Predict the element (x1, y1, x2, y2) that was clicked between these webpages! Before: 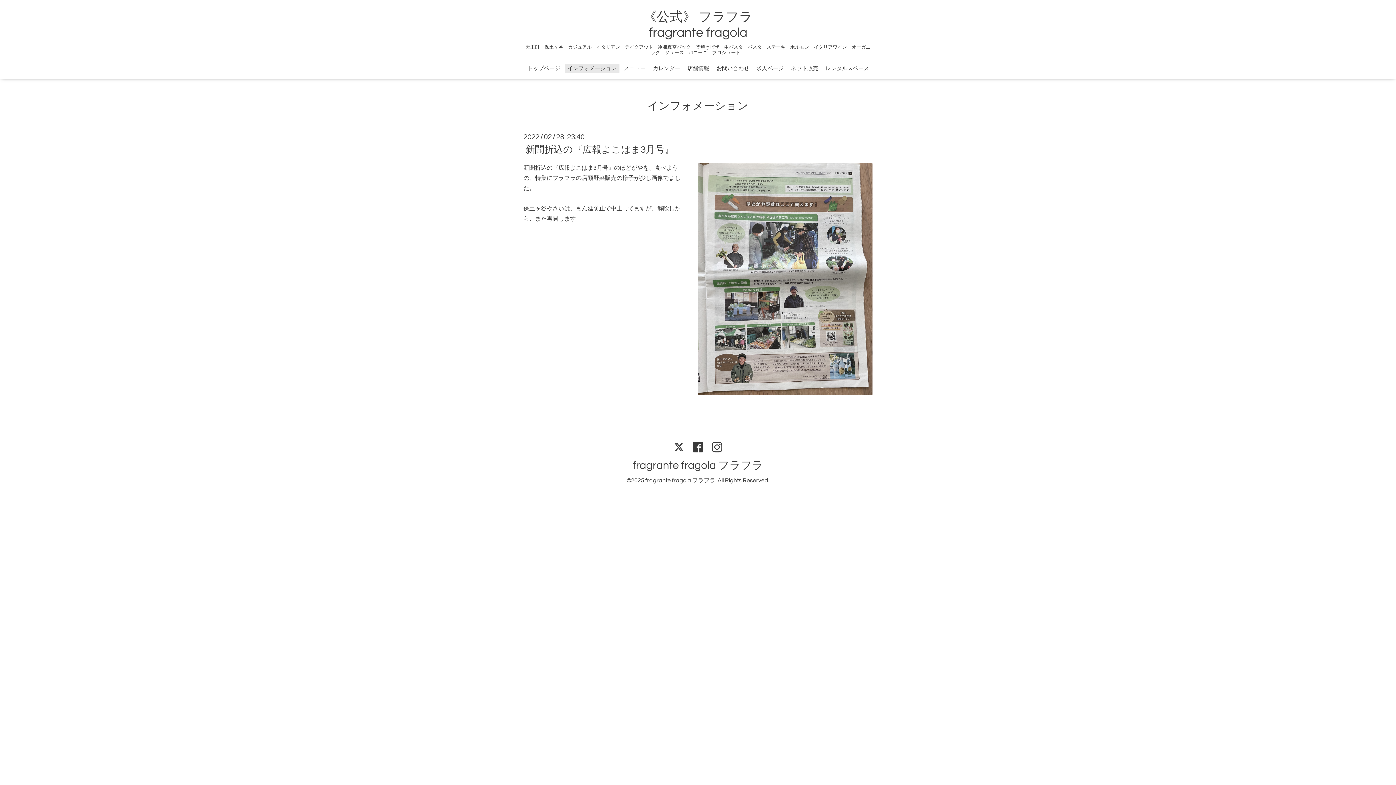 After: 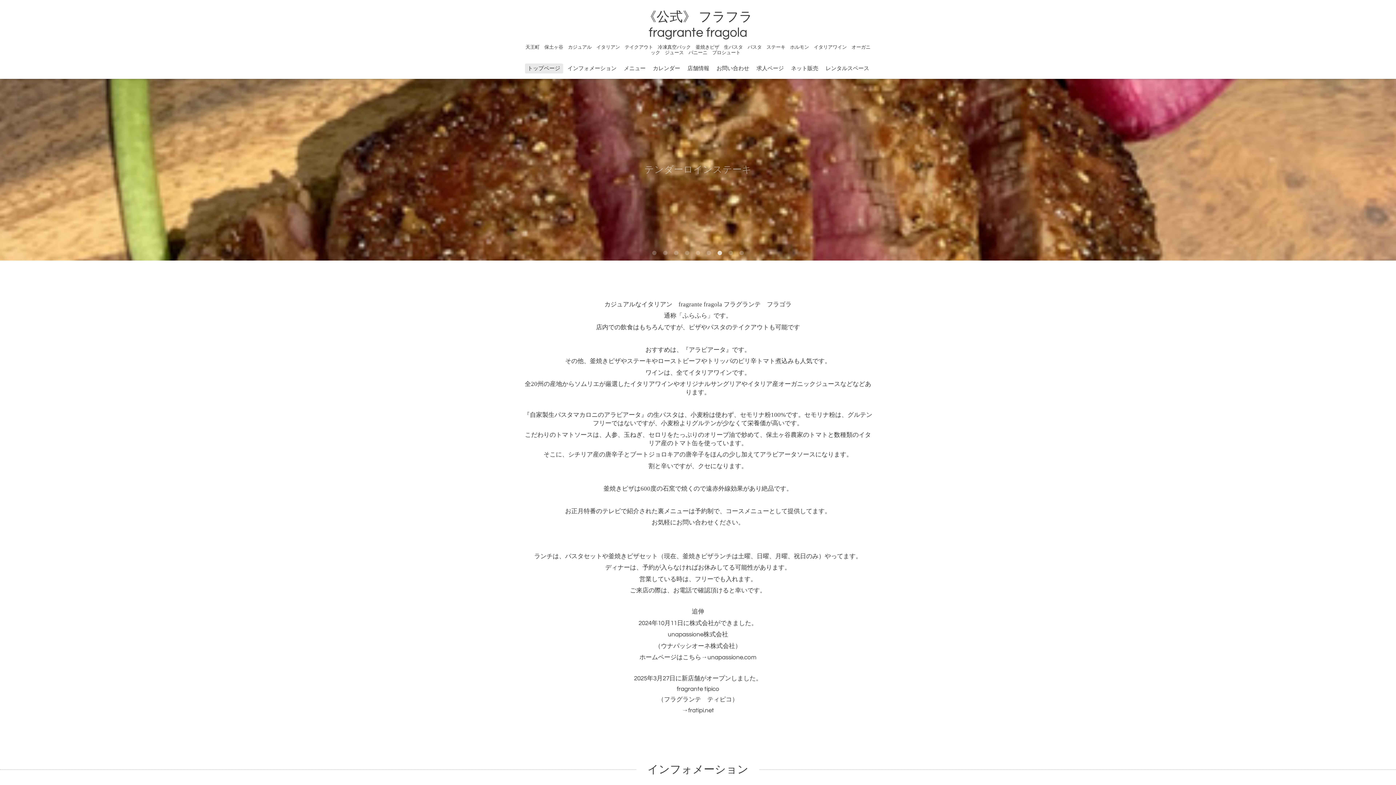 Action: label: トップページ bbox: (524, 63, 563, 73)